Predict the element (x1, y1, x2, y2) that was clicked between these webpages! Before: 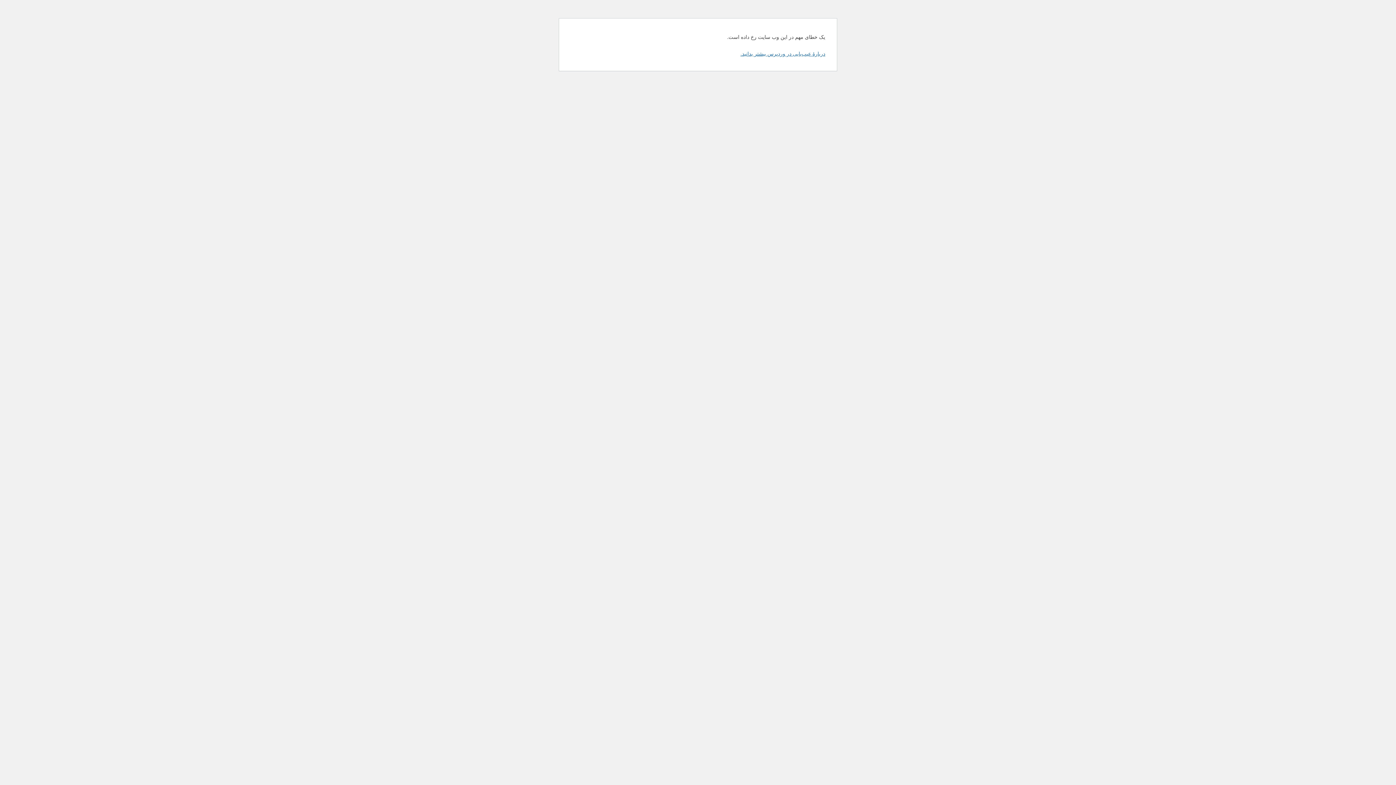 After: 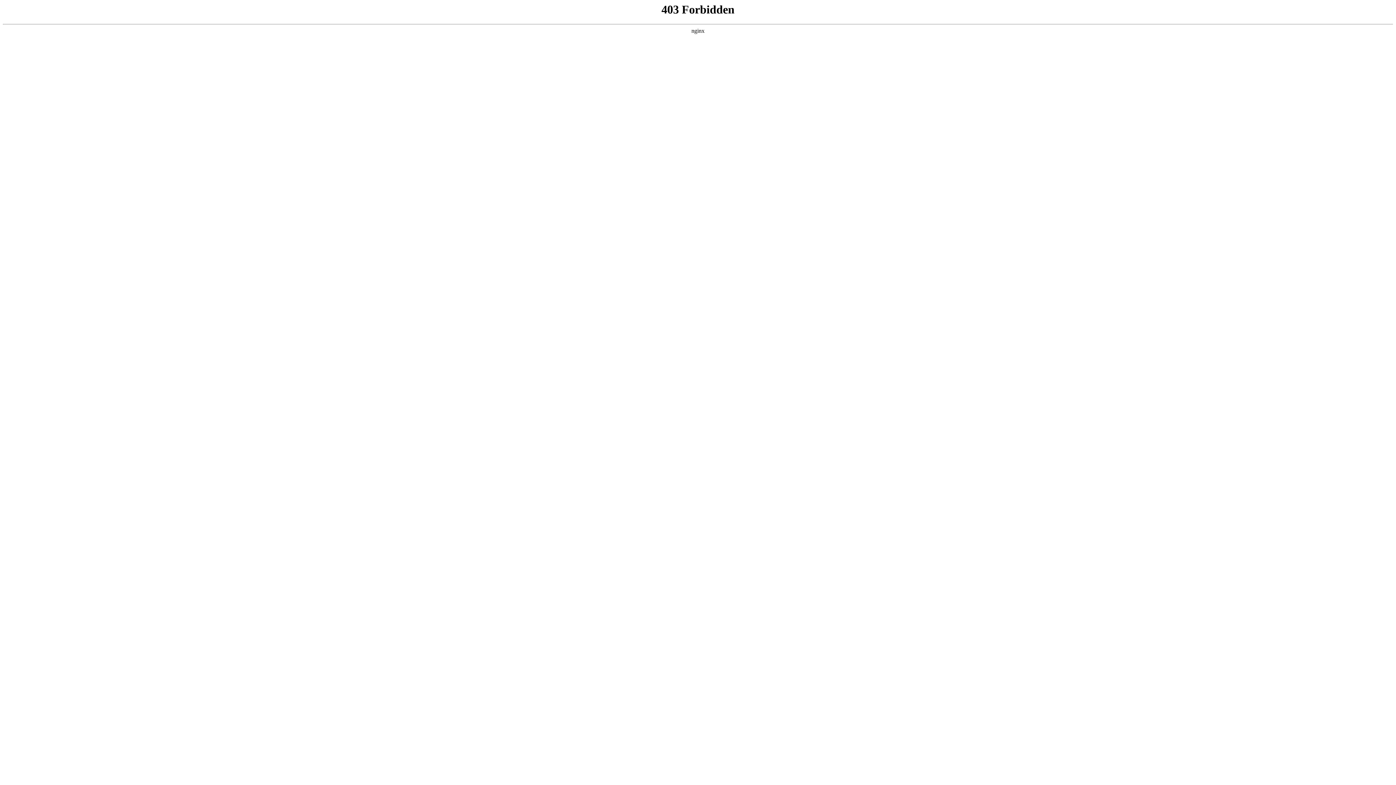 Action: bbox: (740, 50, 825, 56) label: دربارهٔ عیب‌یابی در وردپرس بیشتر بدانید.